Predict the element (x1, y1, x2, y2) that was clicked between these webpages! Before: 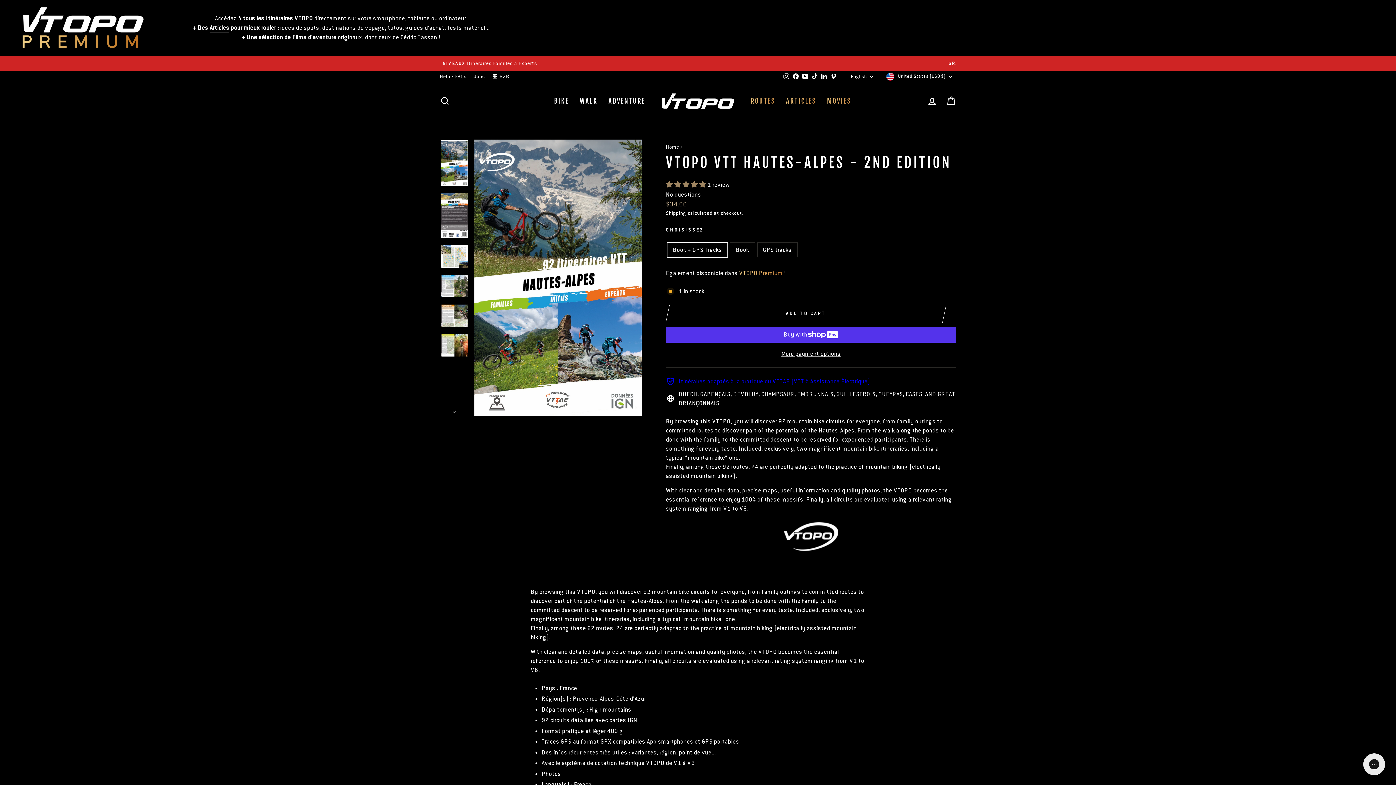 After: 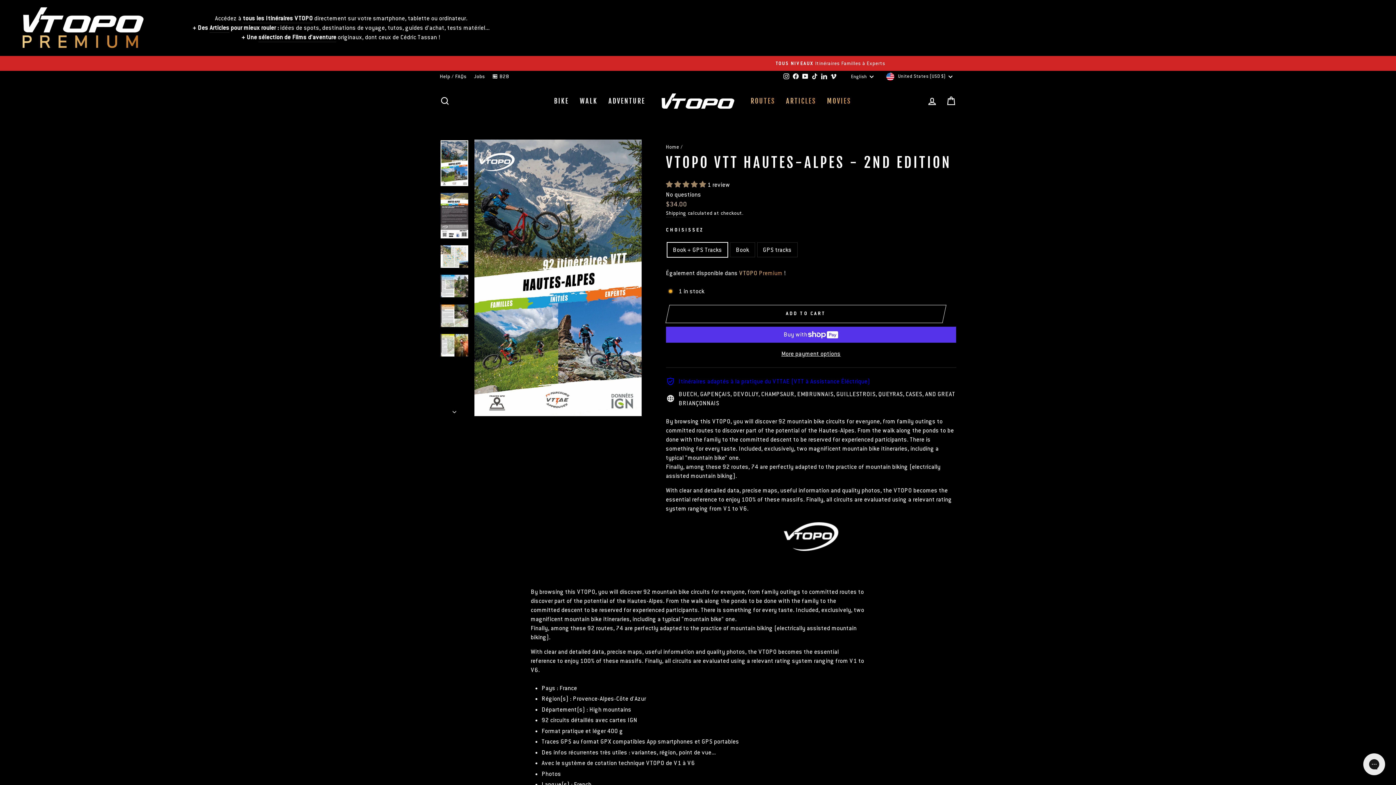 Action: label: Facebook bbox: (791, 71, 800, 82)